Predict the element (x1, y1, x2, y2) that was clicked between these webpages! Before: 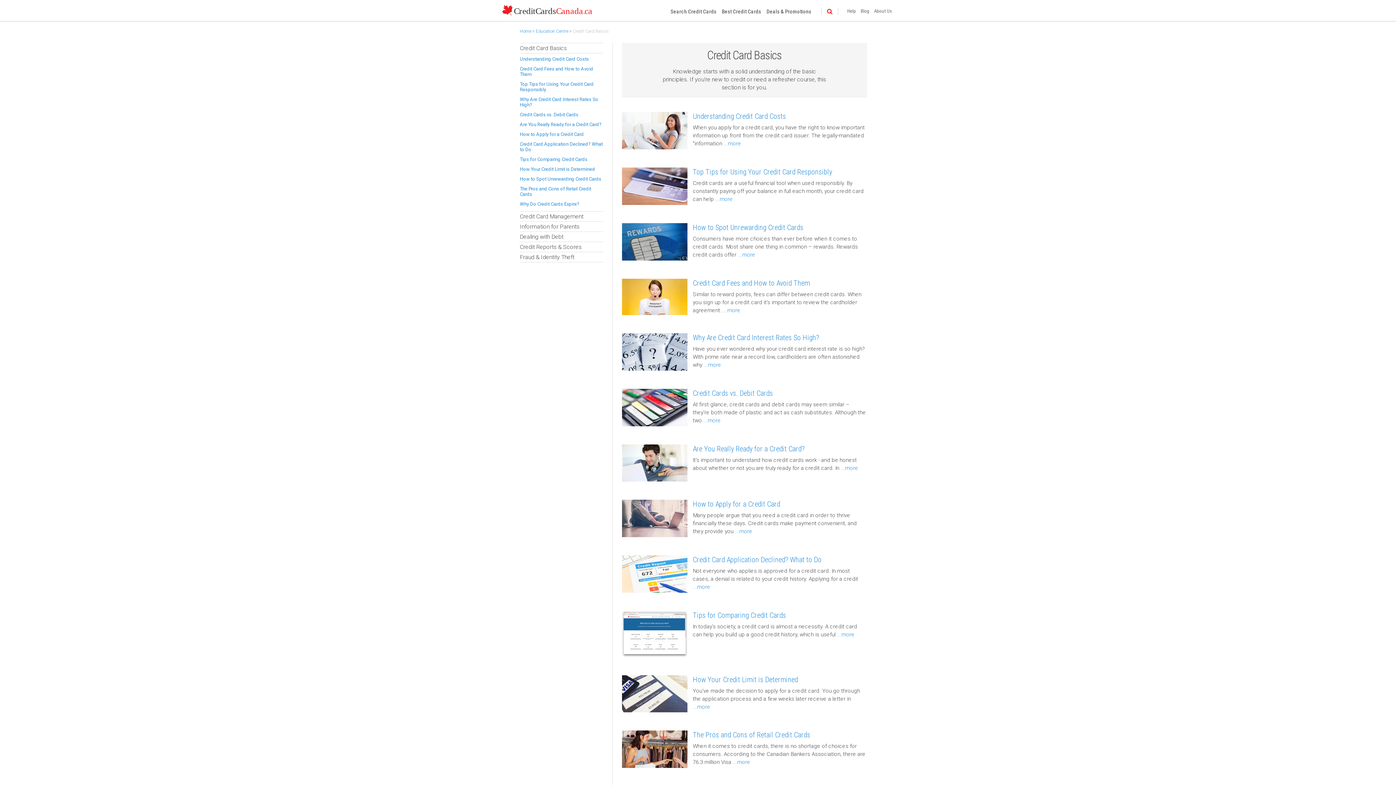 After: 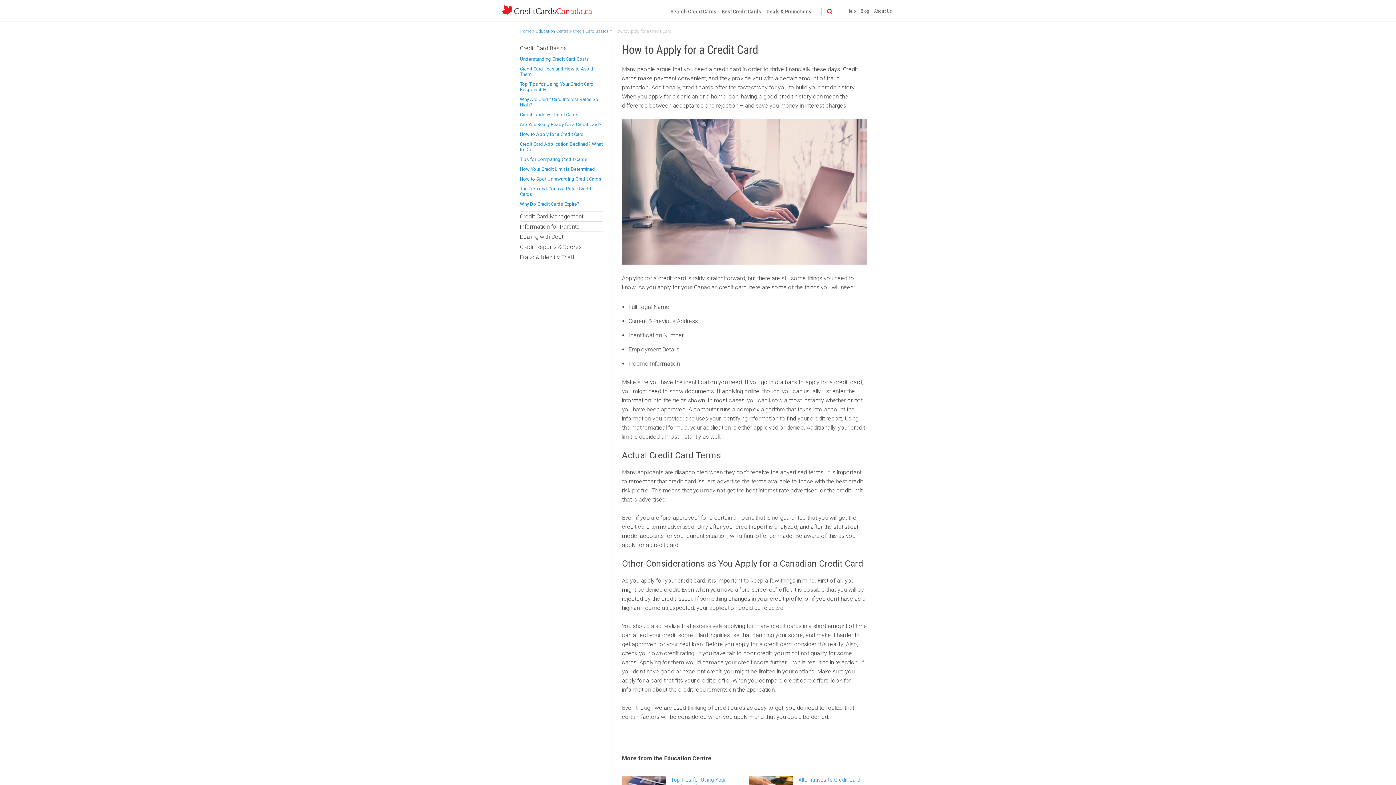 Action: label:  ...more bbox: (733, 528, 752, 535)